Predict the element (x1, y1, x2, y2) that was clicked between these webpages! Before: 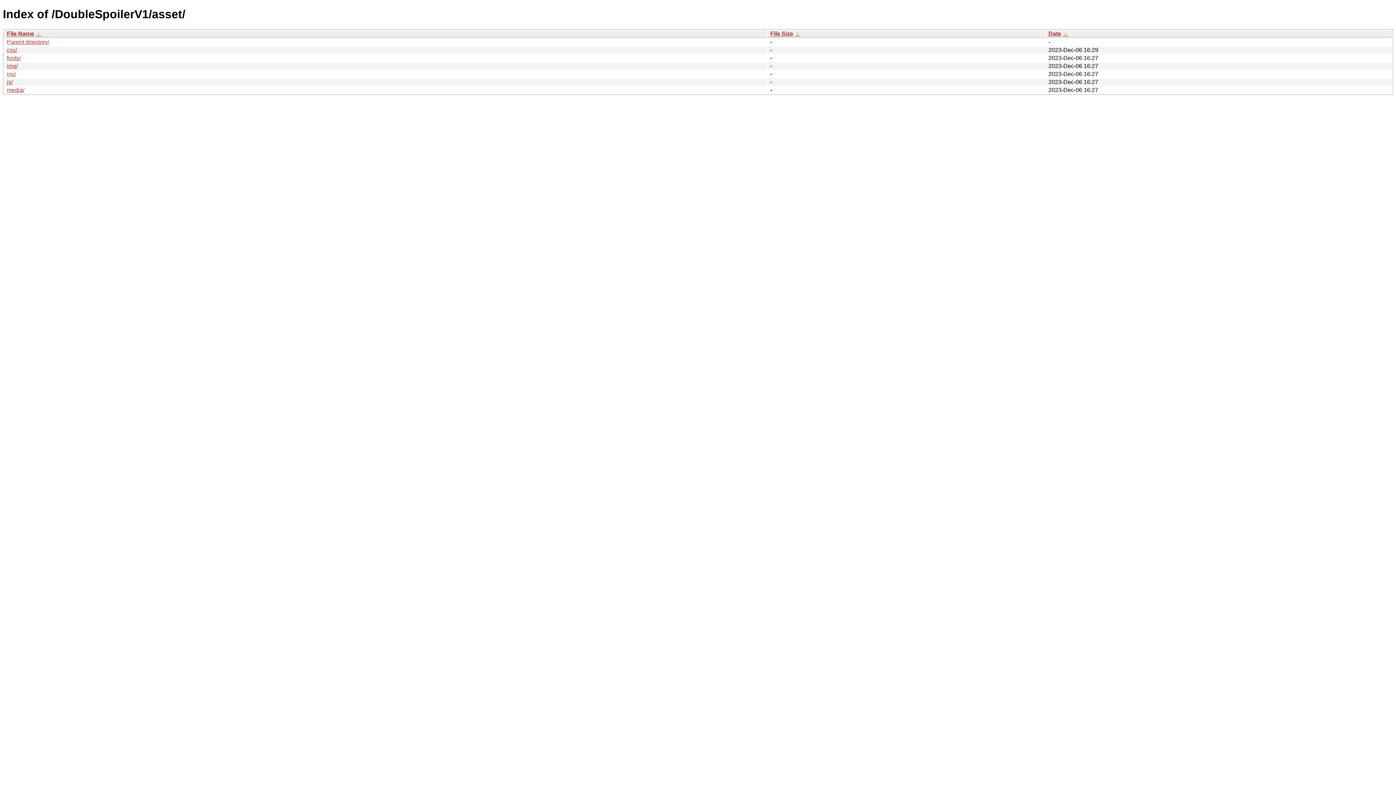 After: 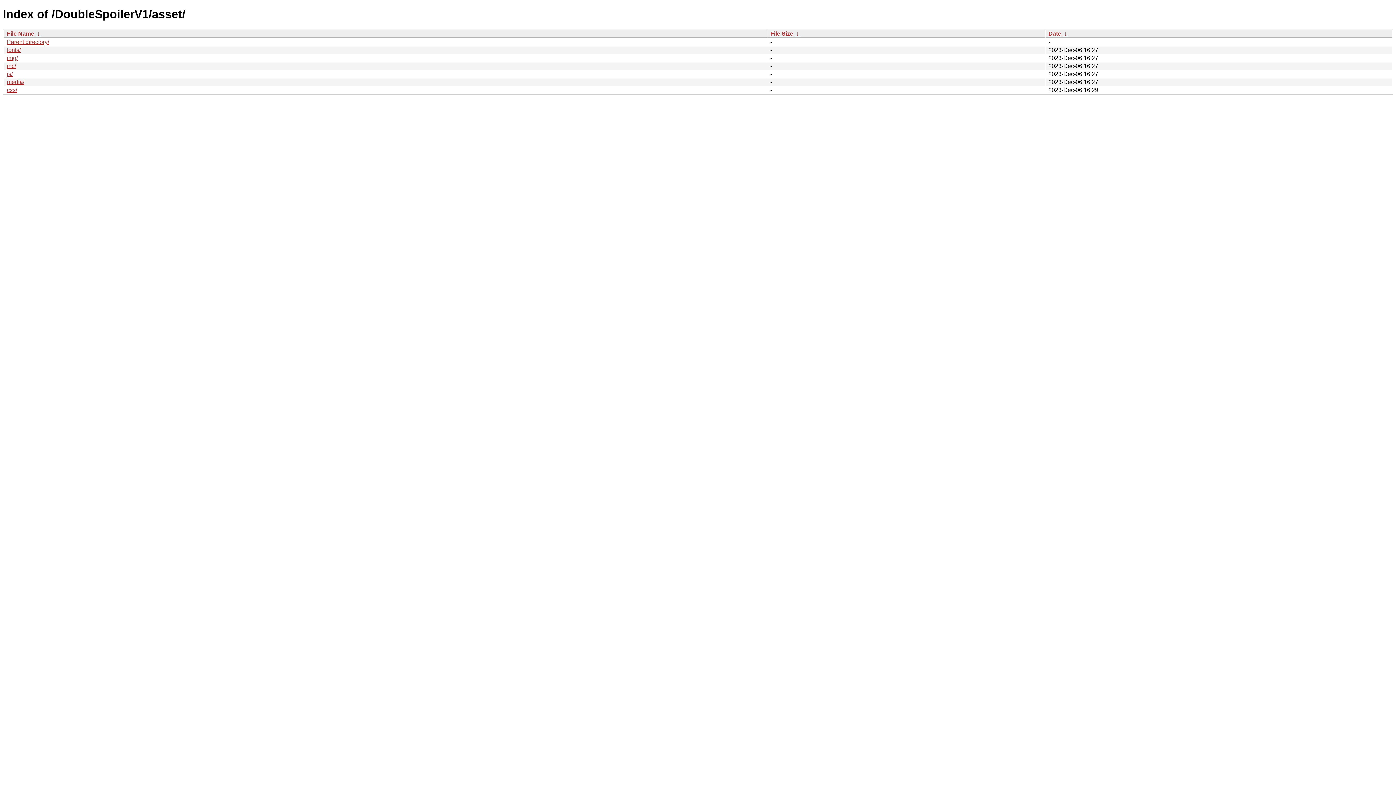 Action: bbox: (1048, 30, 1061, 36) label: Date